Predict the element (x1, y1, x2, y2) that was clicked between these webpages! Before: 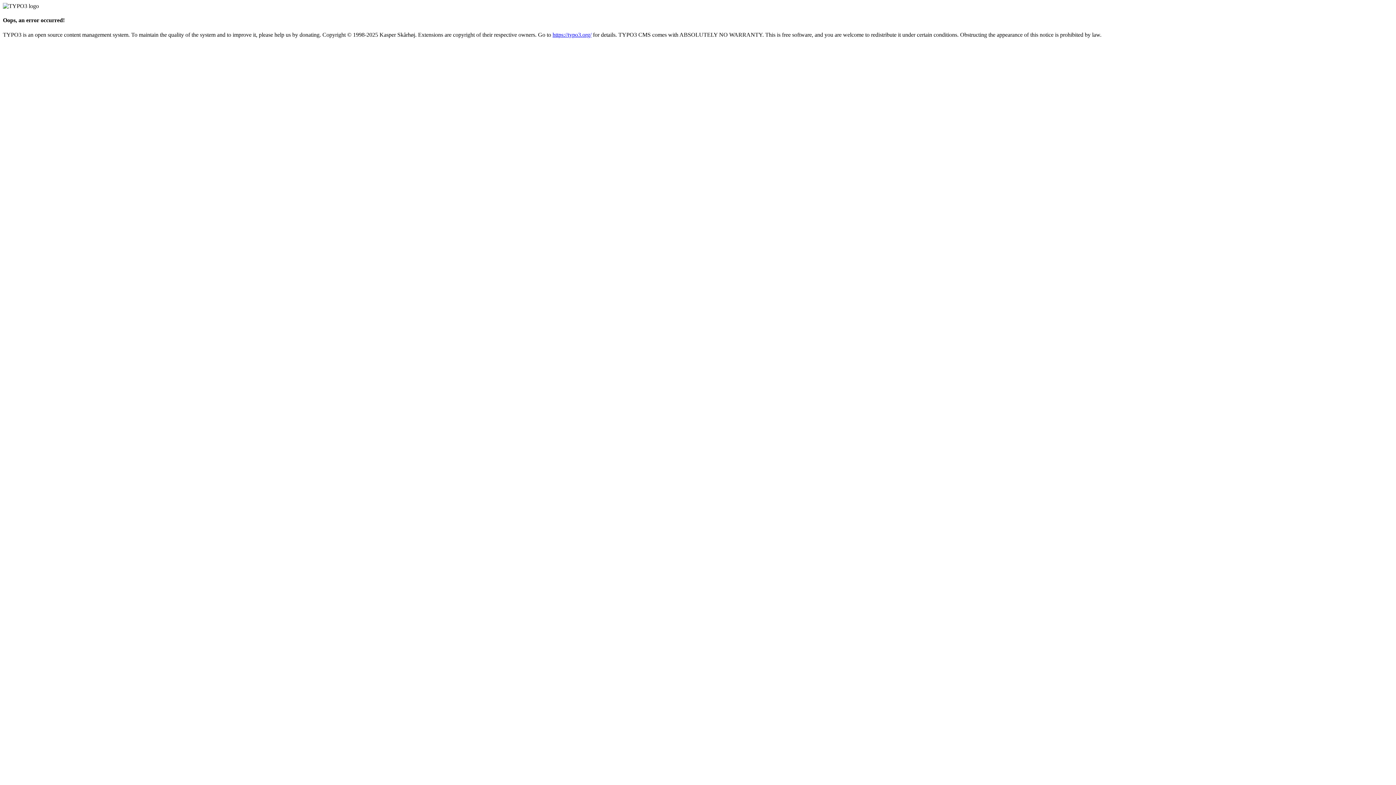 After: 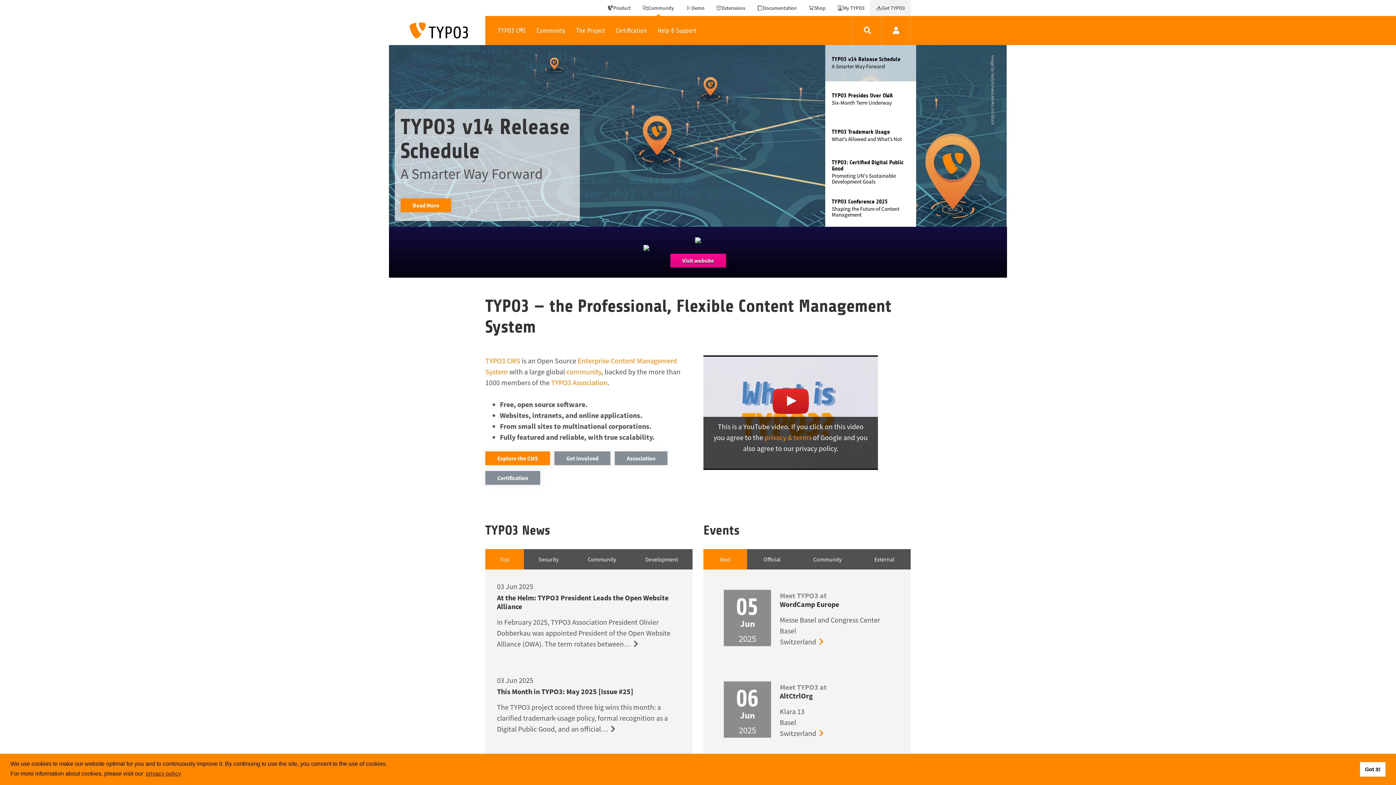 Action: bbox: (552, 31, 591, 37) label: https://typo3.org/